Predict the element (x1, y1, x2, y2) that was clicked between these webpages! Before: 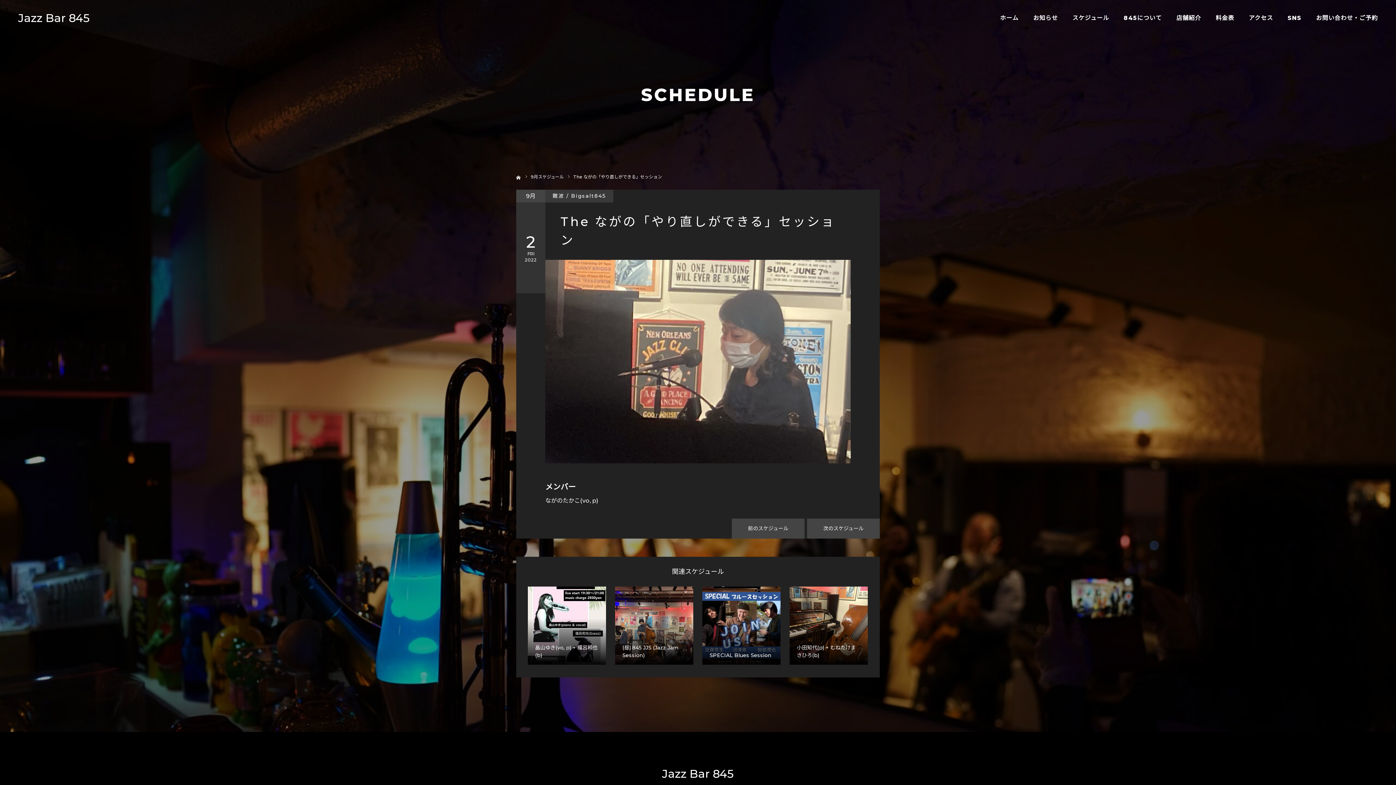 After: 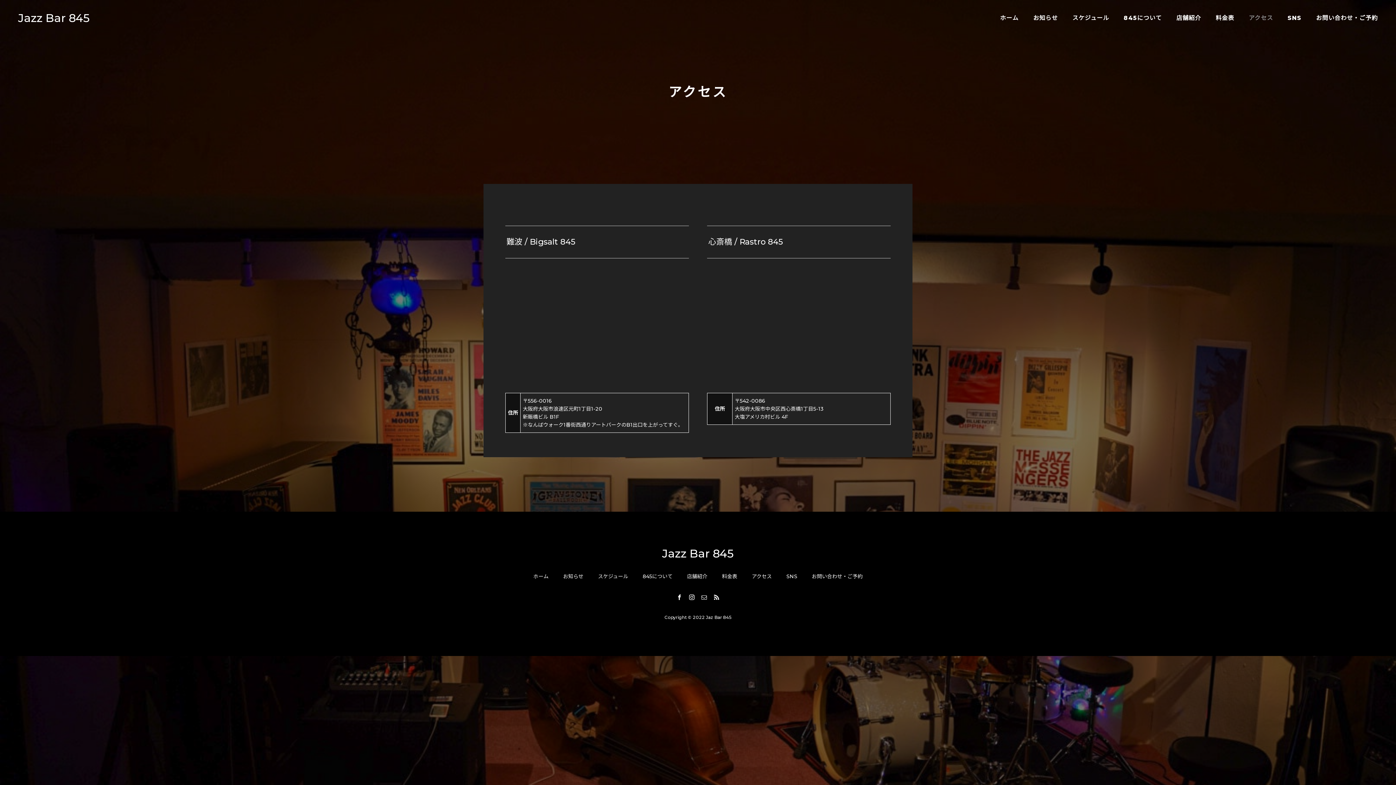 Action: bbox: (1249, 0, 1273, 36) label: アクセス